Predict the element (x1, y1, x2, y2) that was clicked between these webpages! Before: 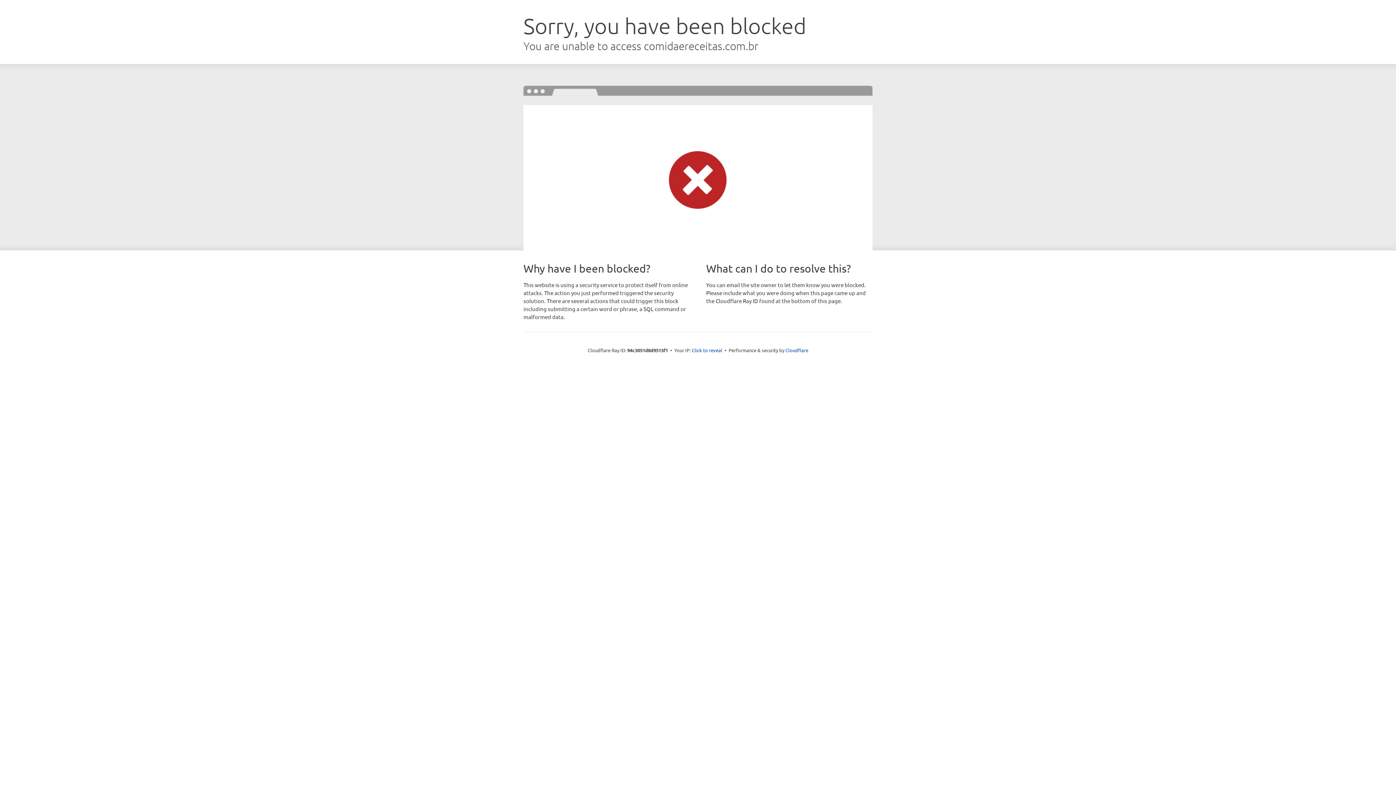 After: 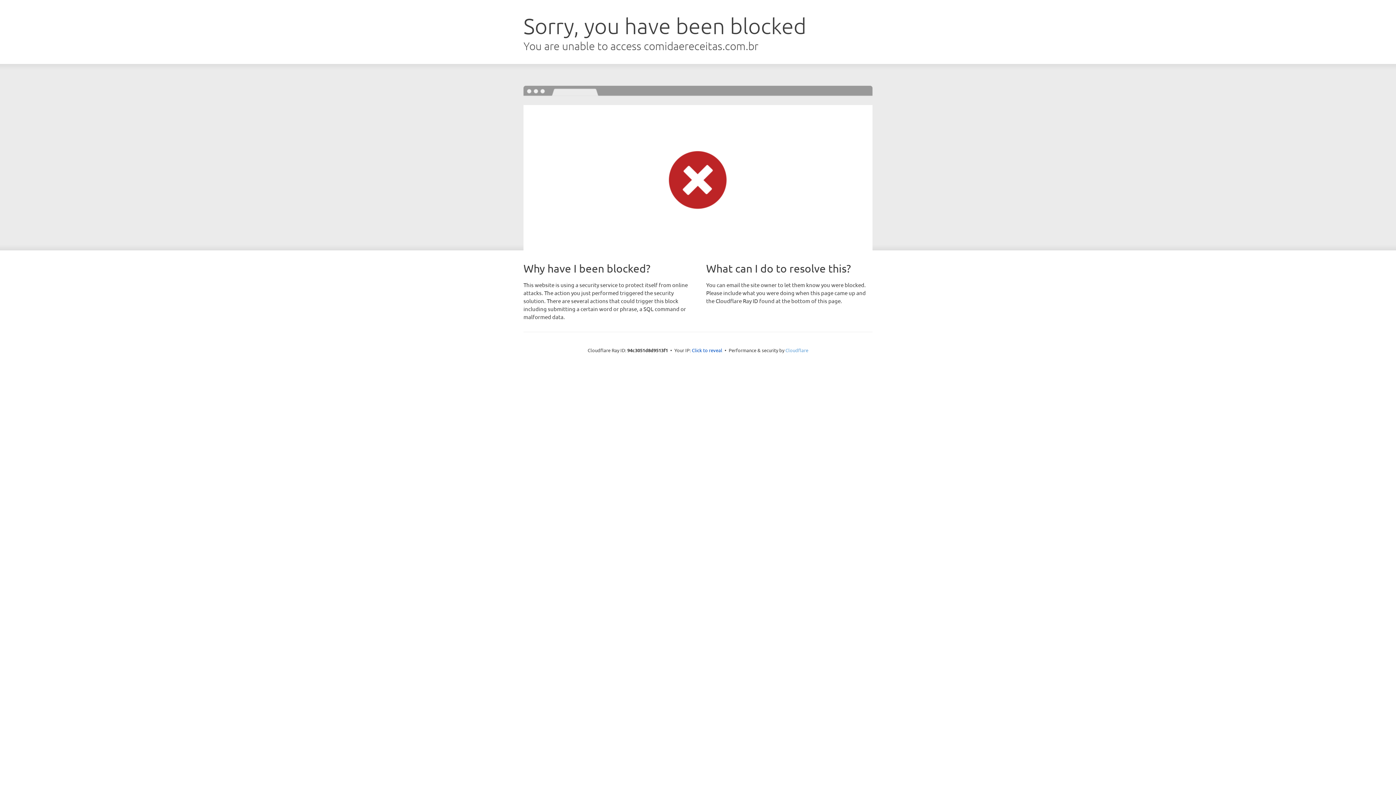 Action: bbox: (785, 347, 808, 353) label: Cloudflare